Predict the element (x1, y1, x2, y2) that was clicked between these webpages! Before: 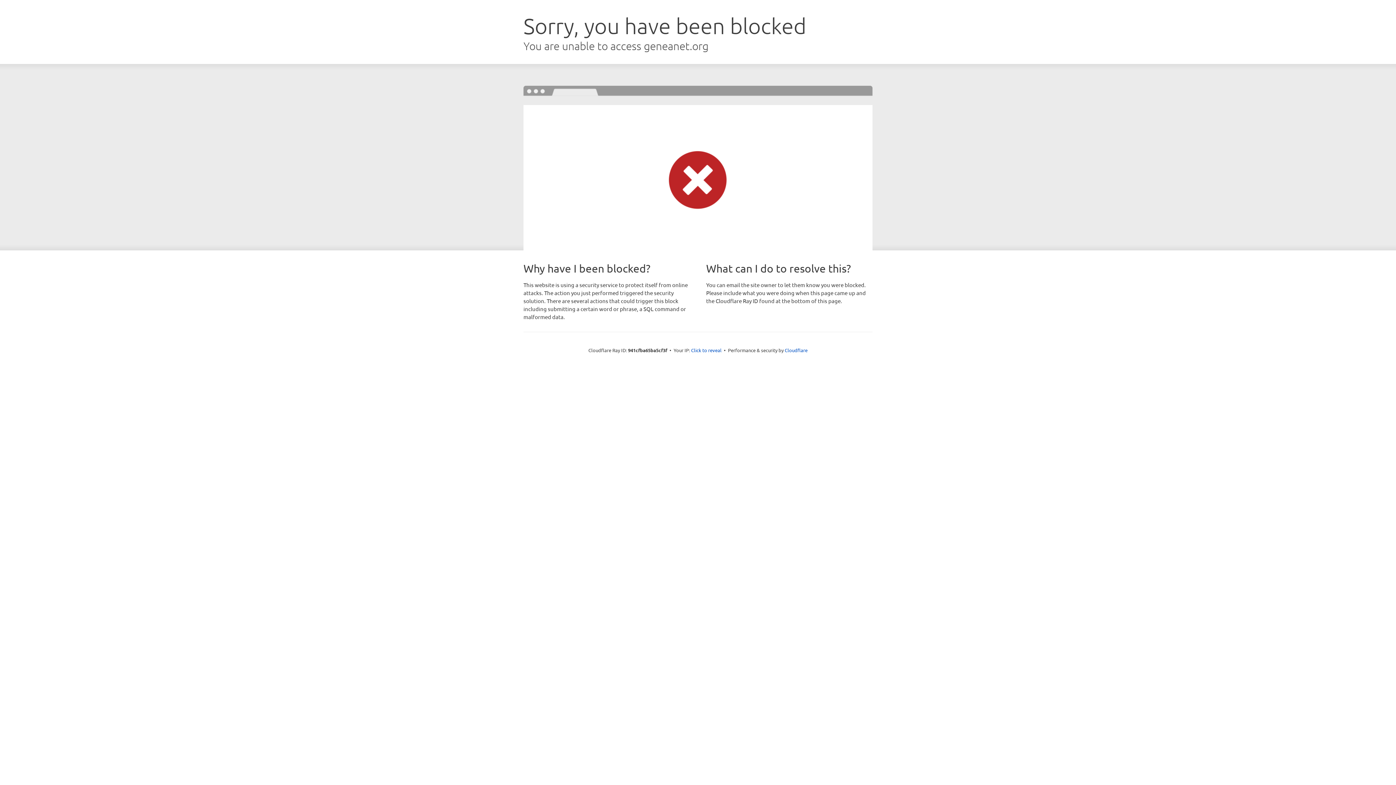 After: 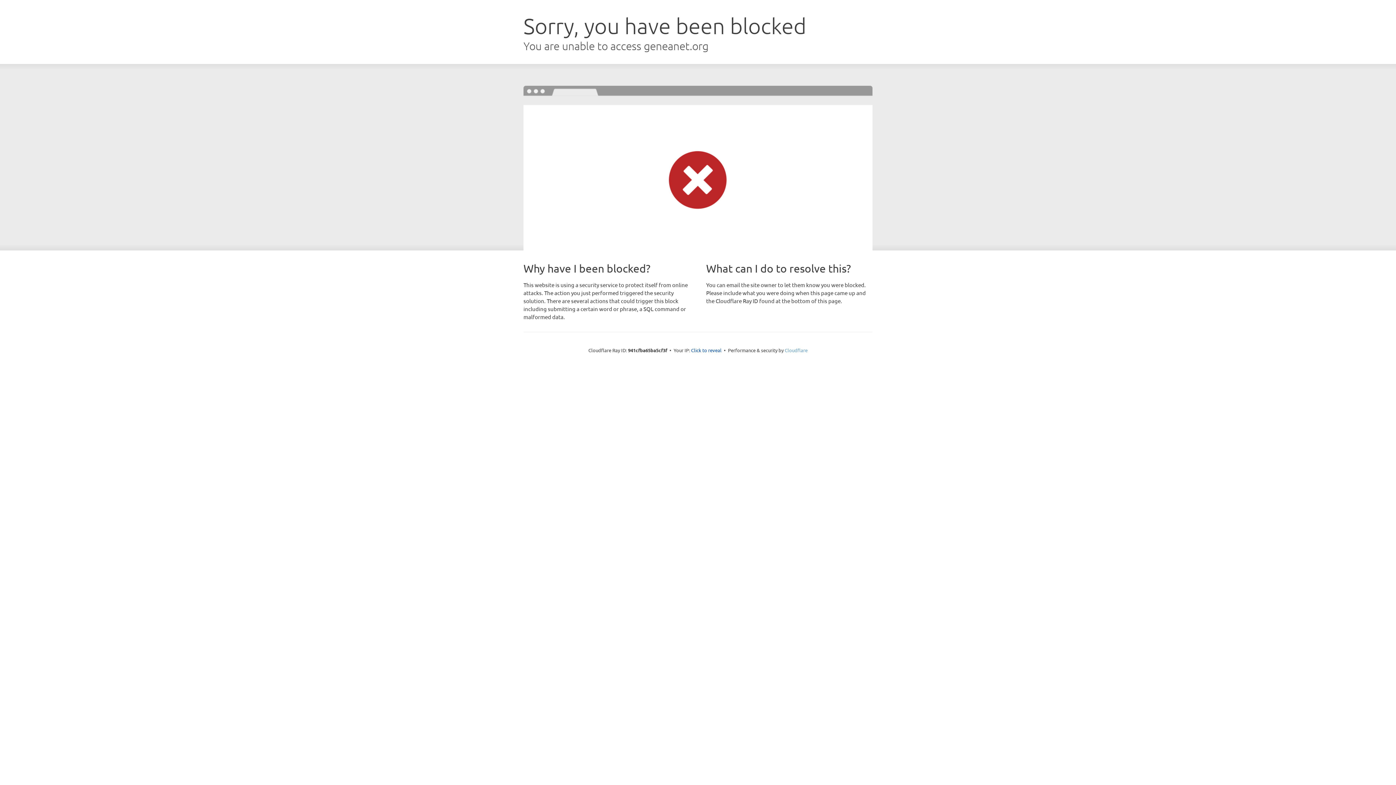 Action: label: Cloudflare bbox: (784, 347, 807, 353)